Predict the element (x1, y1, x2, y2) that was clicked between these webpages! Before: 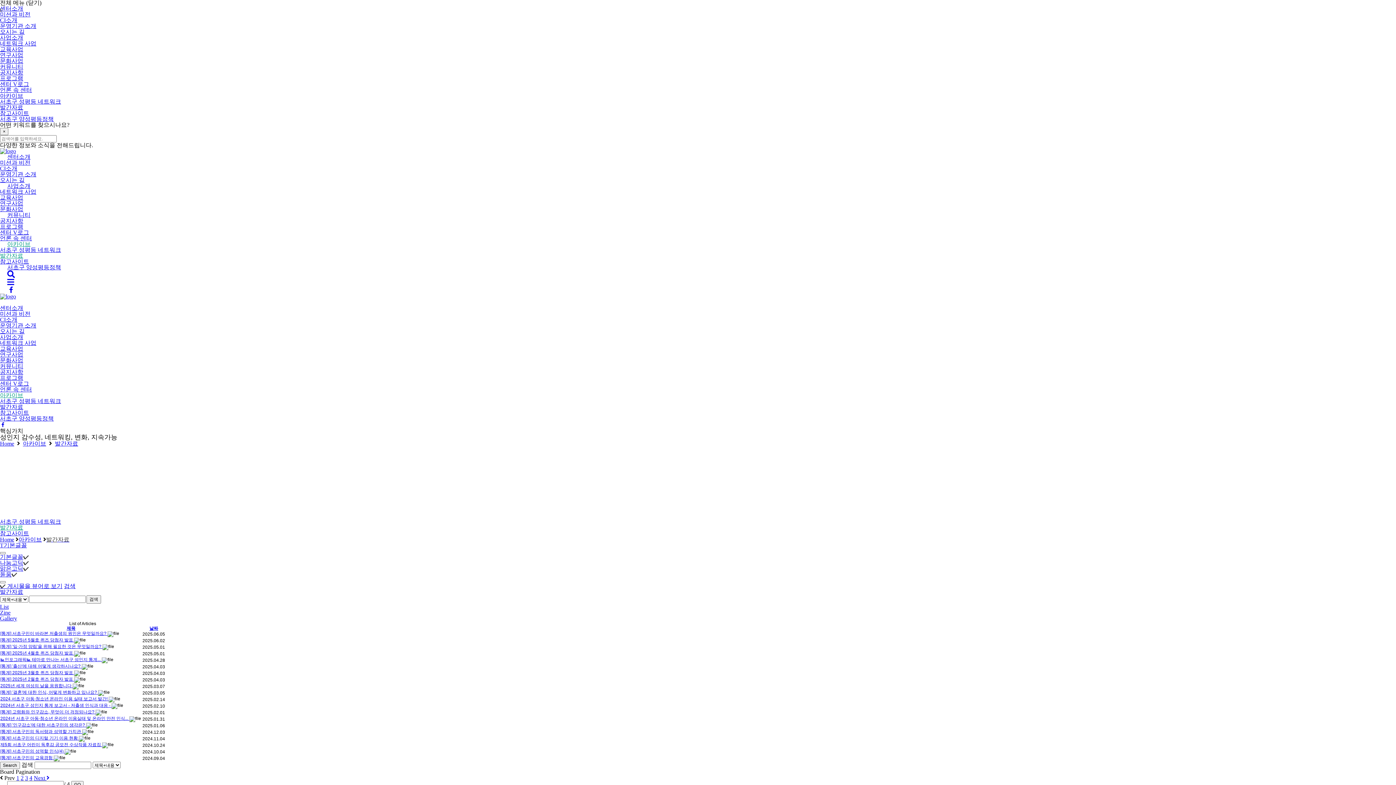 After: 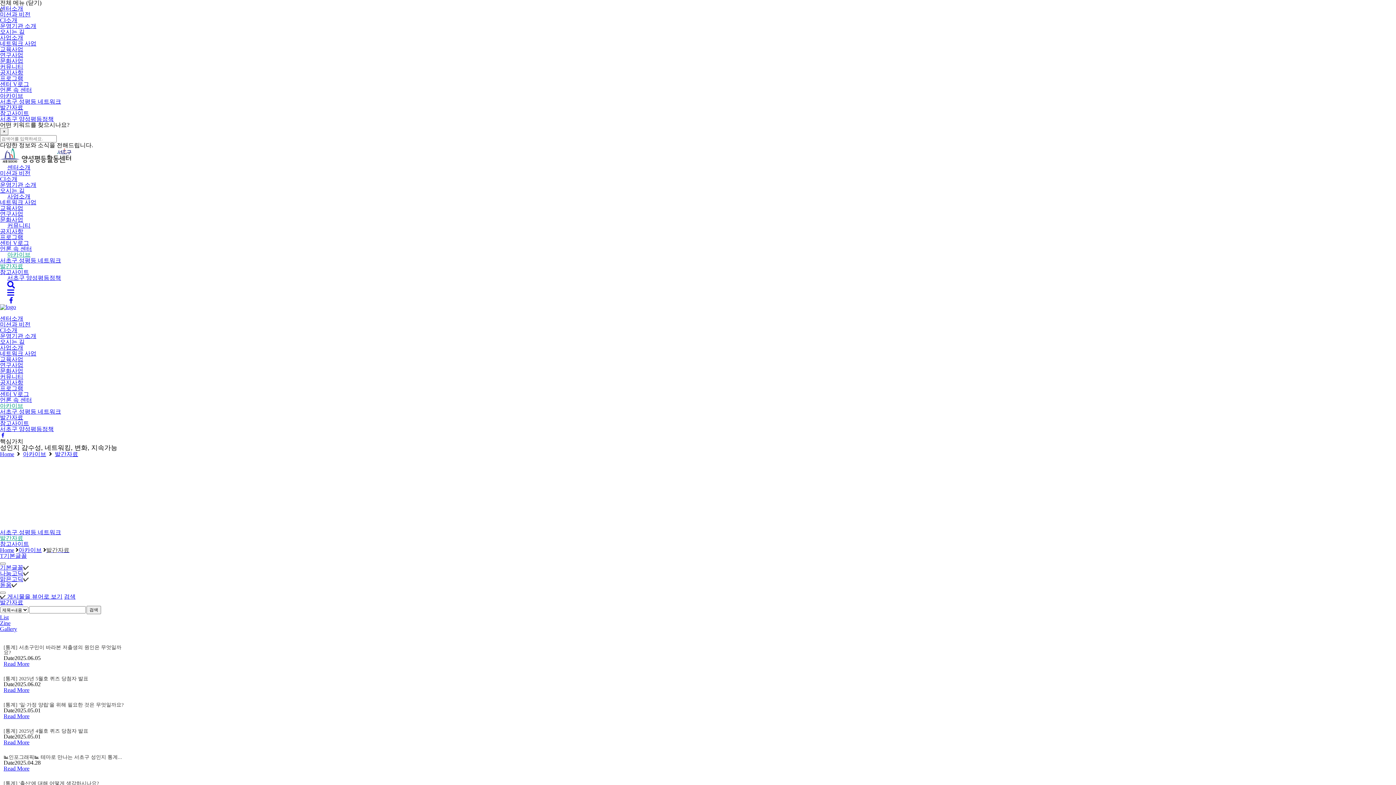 Action: label: 발간자료 bbox: (54, 440, 78, 446)